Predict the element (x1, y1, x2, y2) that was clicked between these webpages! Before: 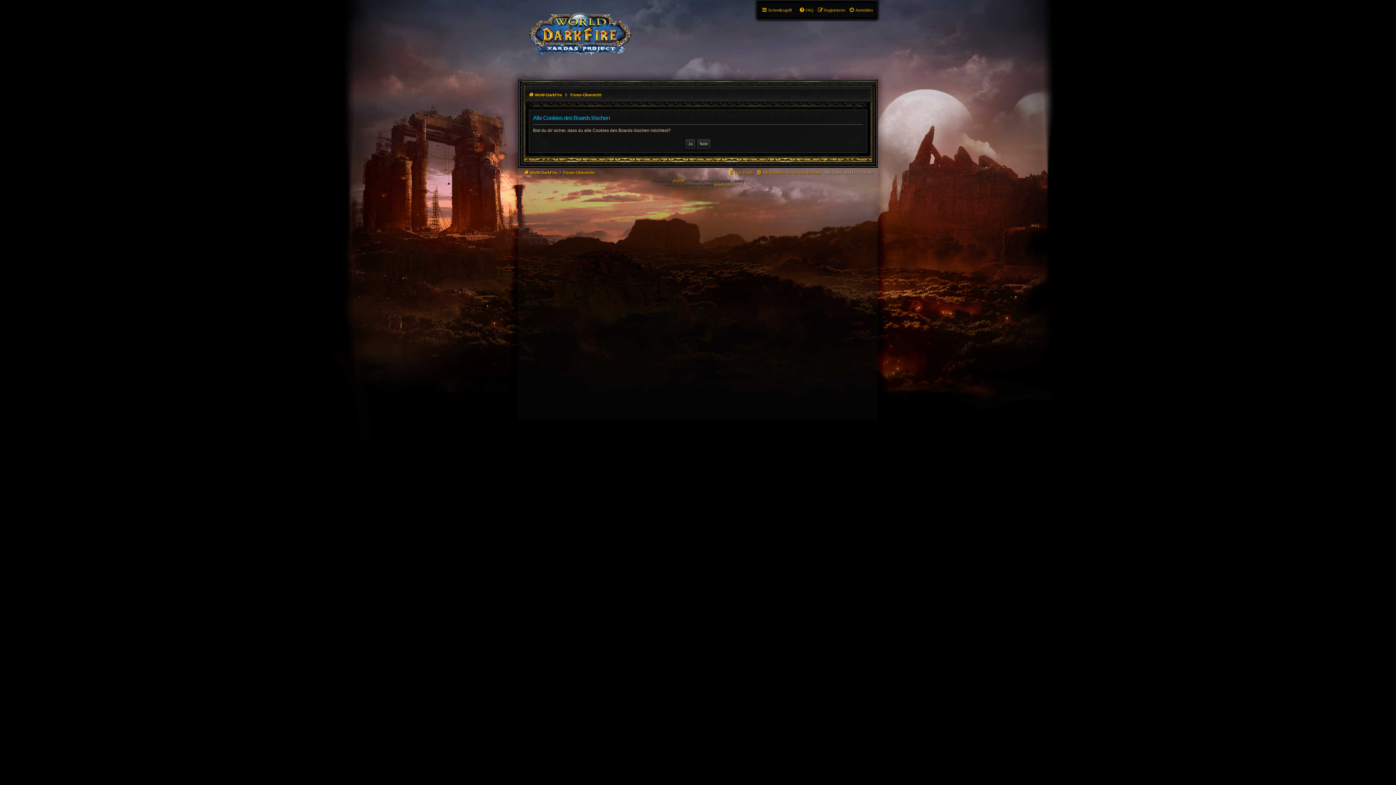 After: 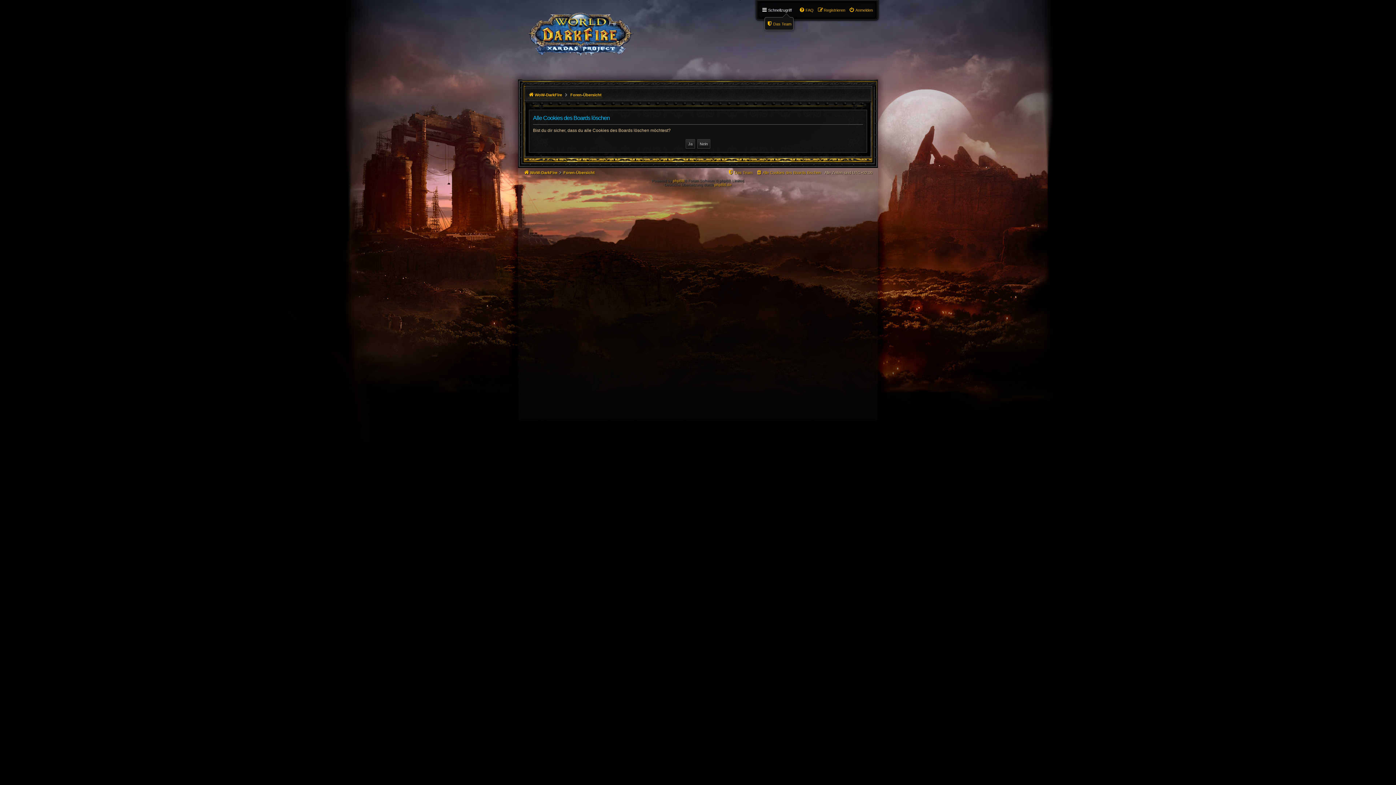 Action: bbox: (761, 5, 792, 14) label: Schnellzugriff